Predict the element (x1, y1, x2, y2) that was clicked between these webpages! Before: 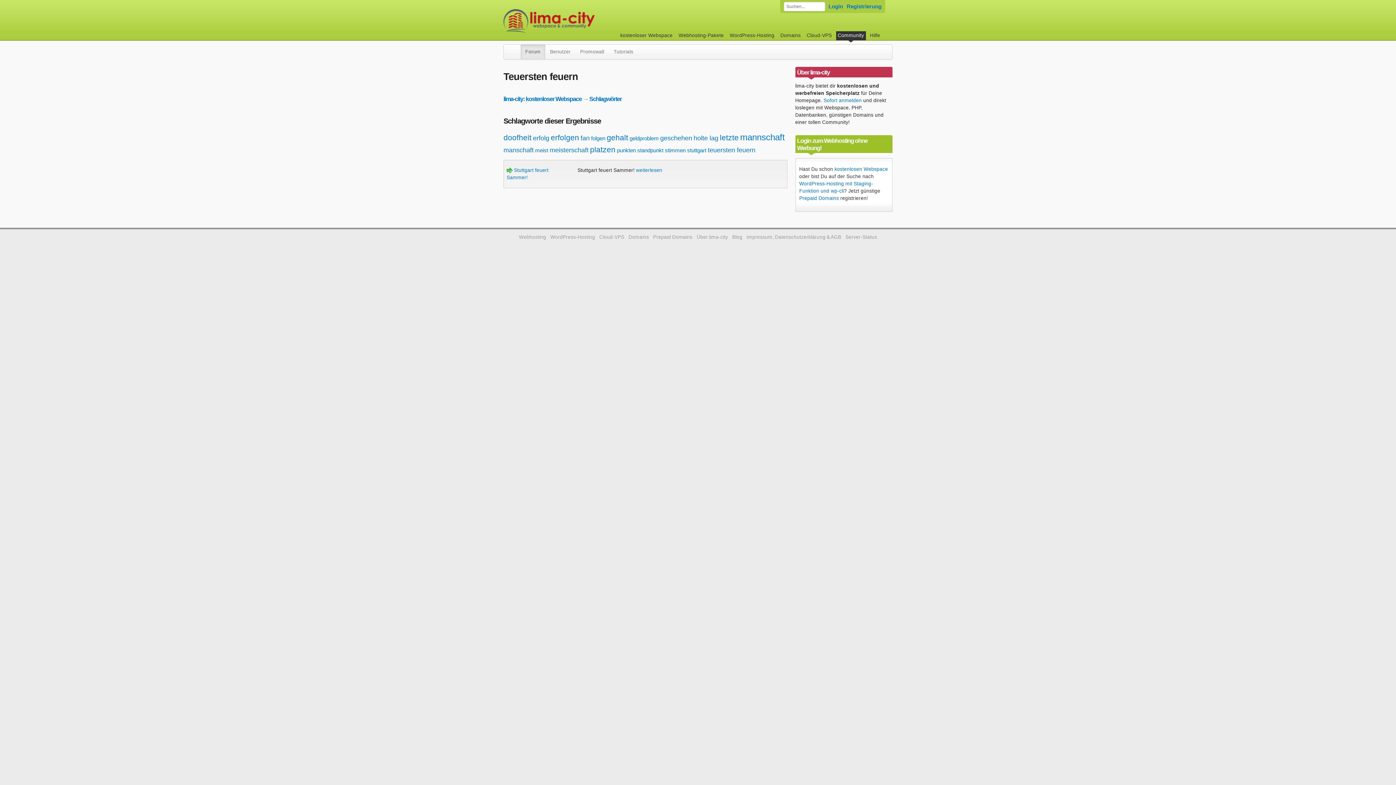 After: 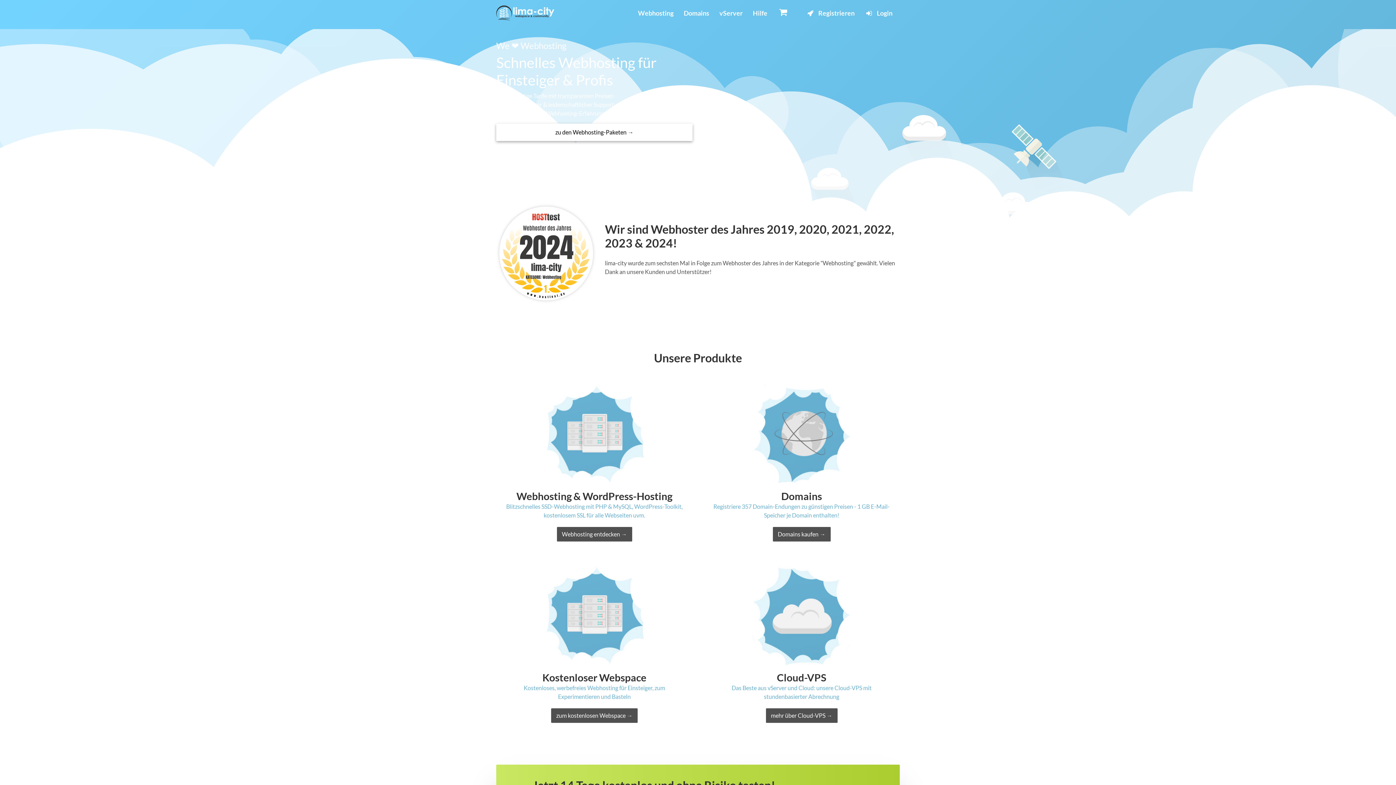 Action: label: kostenloser Webspace werbefrei: lima-city bbox: (503, 9, 649, 32)